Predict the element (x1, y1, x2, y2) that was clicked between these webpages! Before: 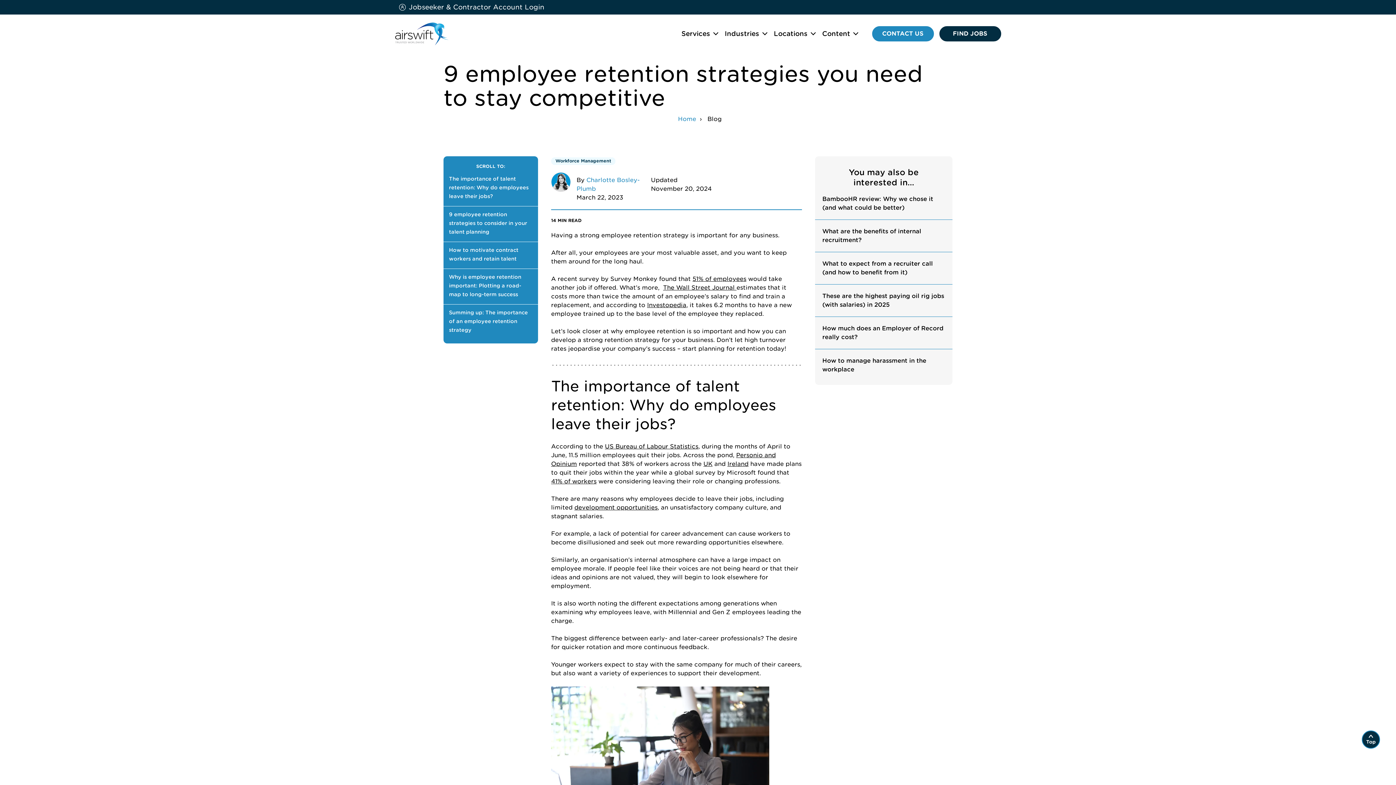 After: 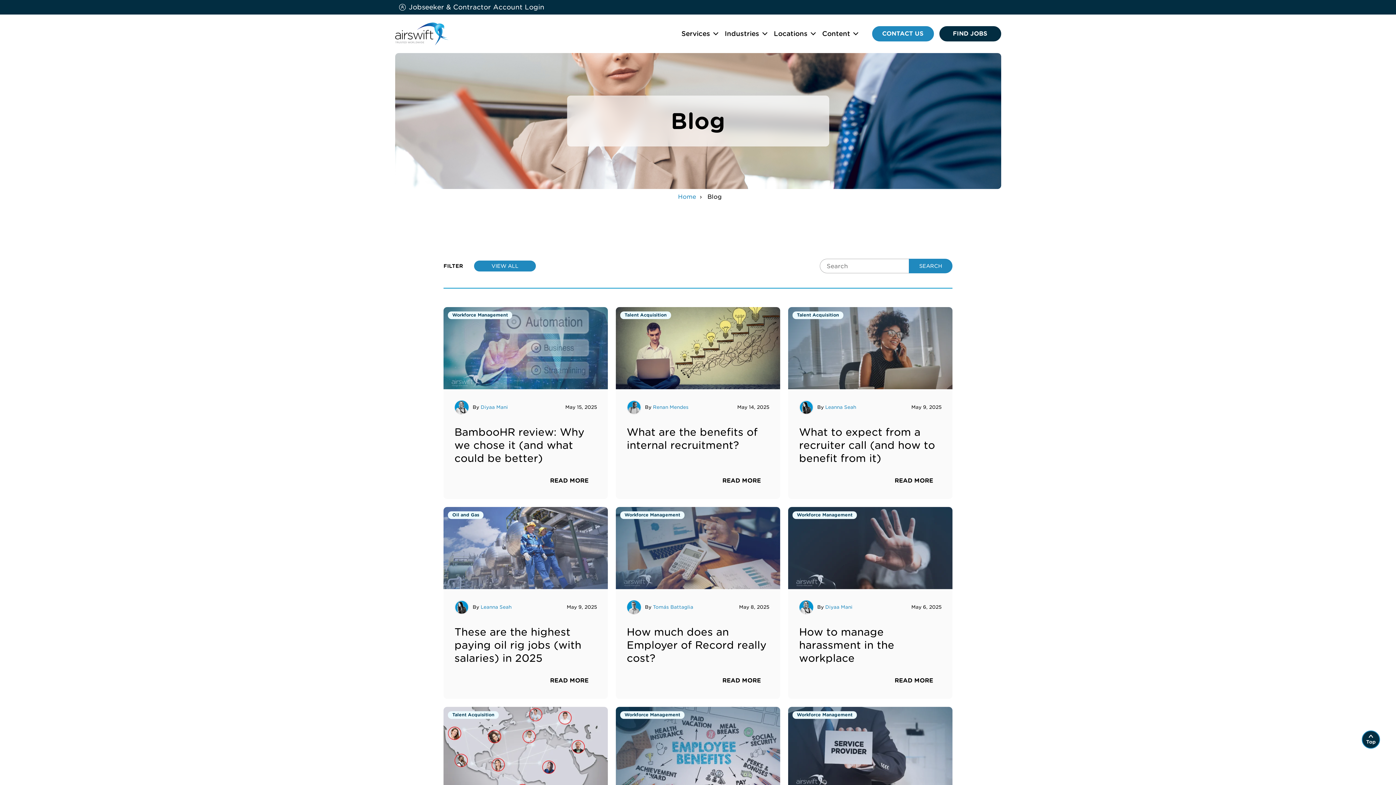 Action: bbox: (822, 30, 857, 37) label: Content